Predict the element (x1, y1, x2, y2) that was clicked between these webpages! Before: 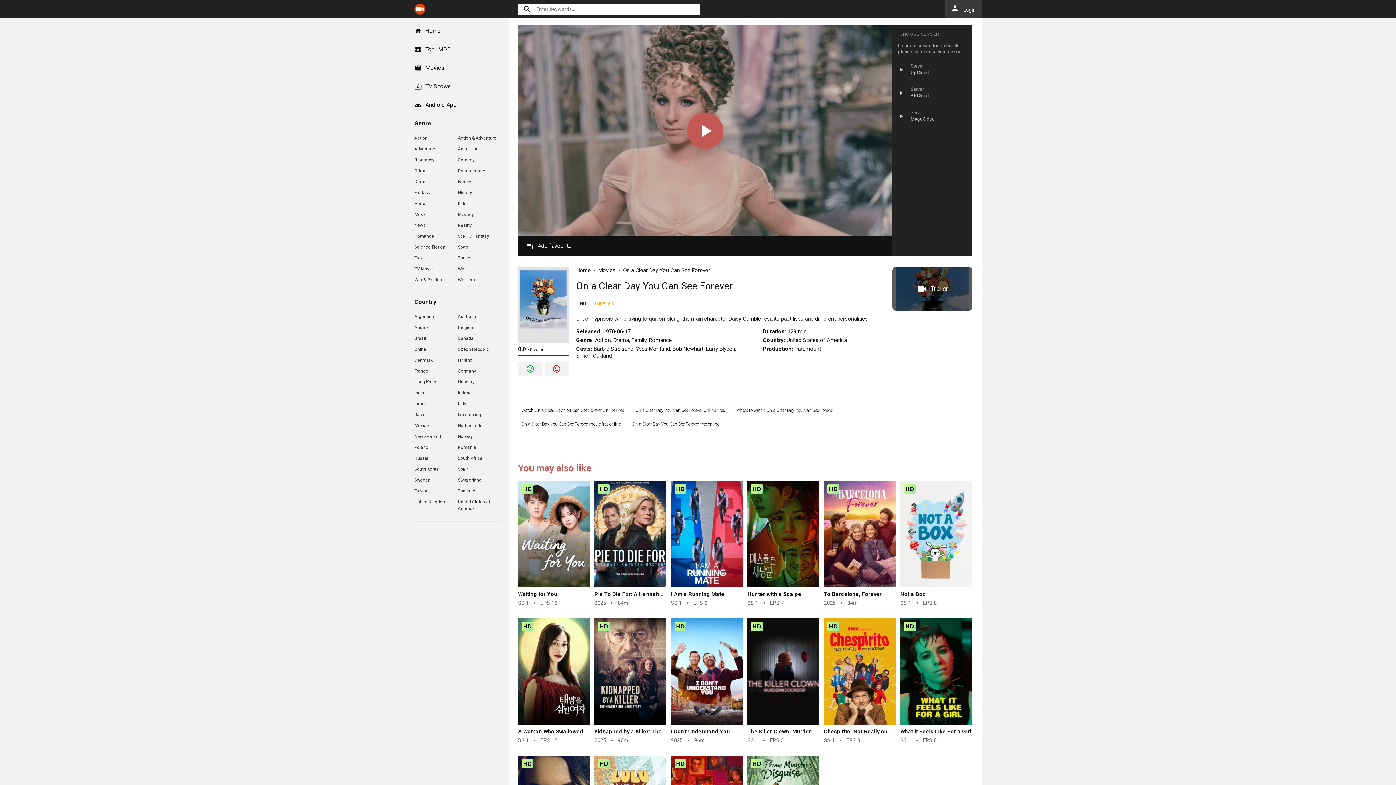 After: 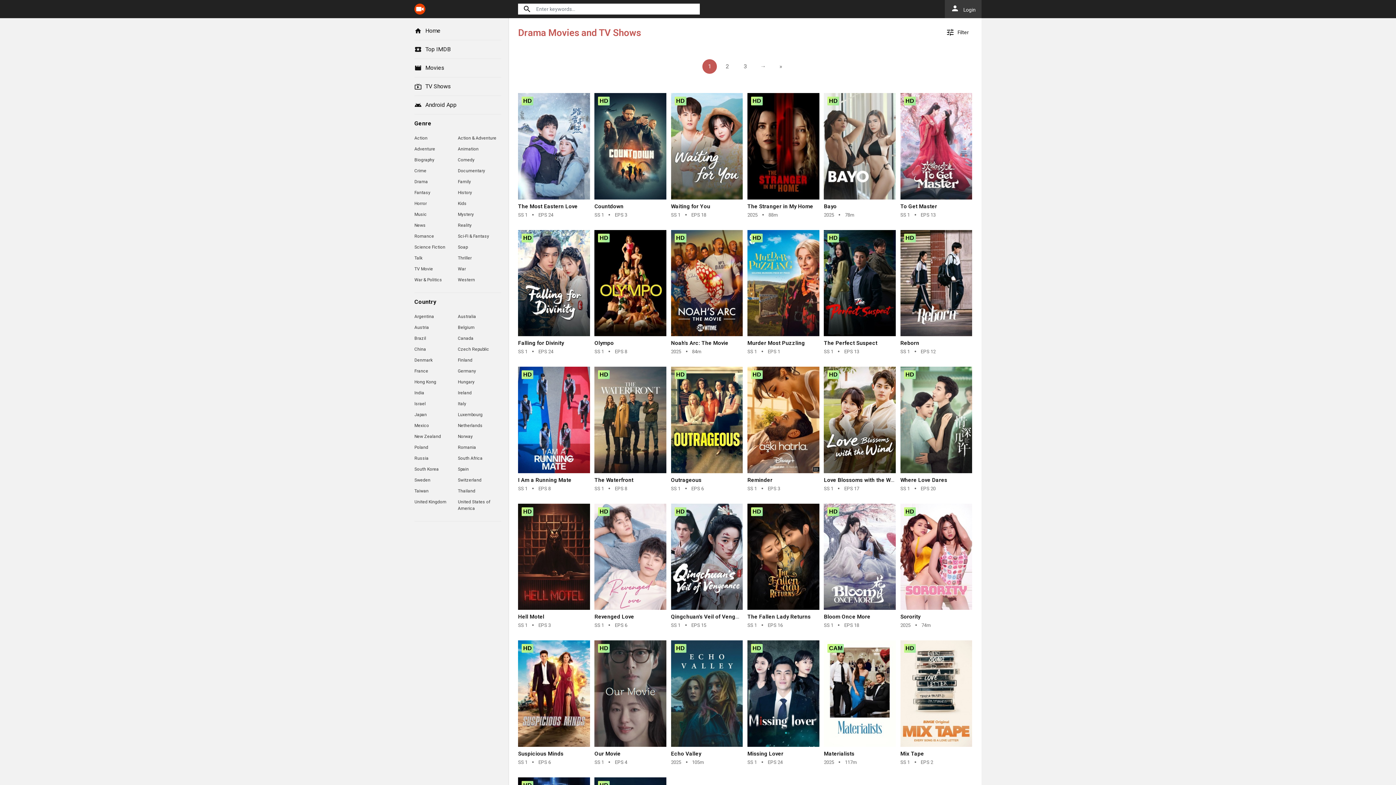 Action: label: Drama bbox: (613, 337, 629, 343)